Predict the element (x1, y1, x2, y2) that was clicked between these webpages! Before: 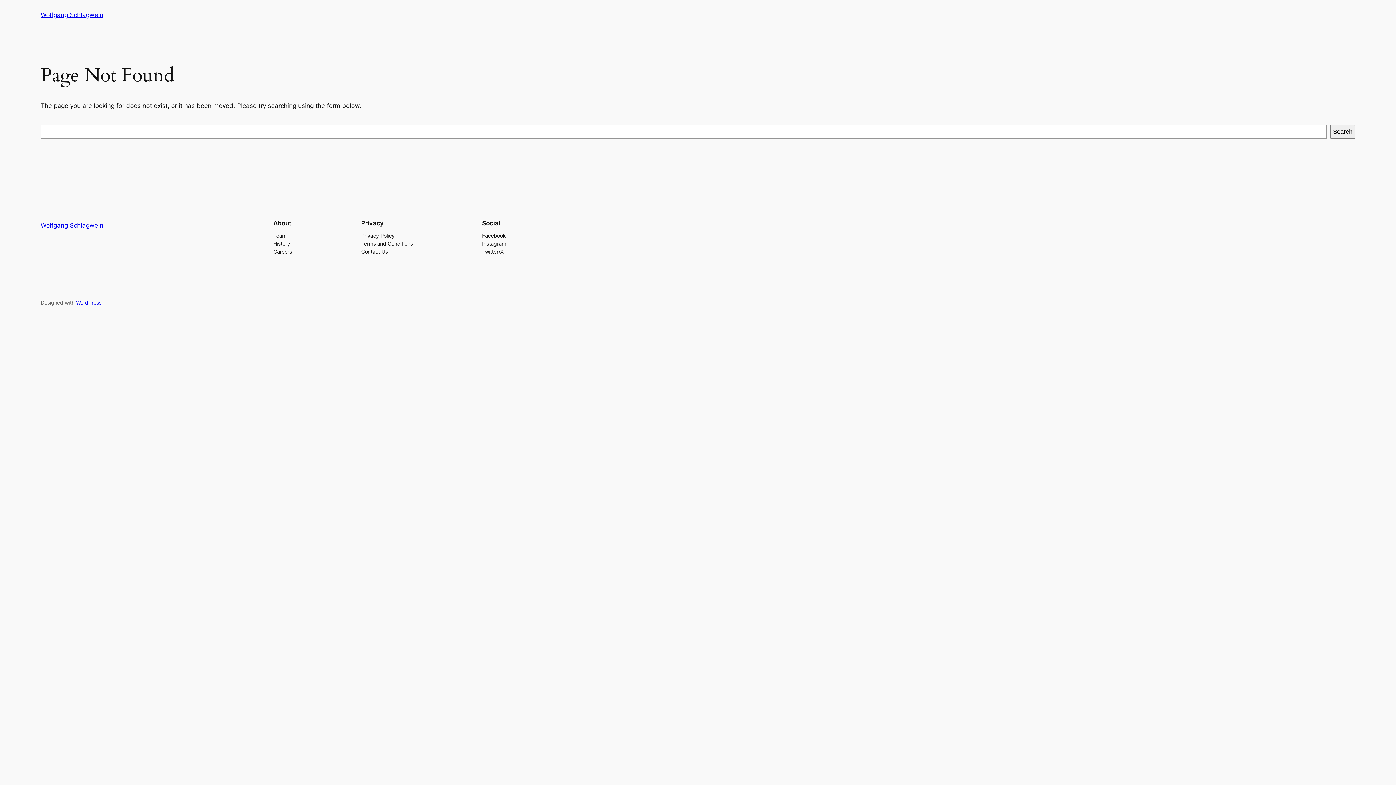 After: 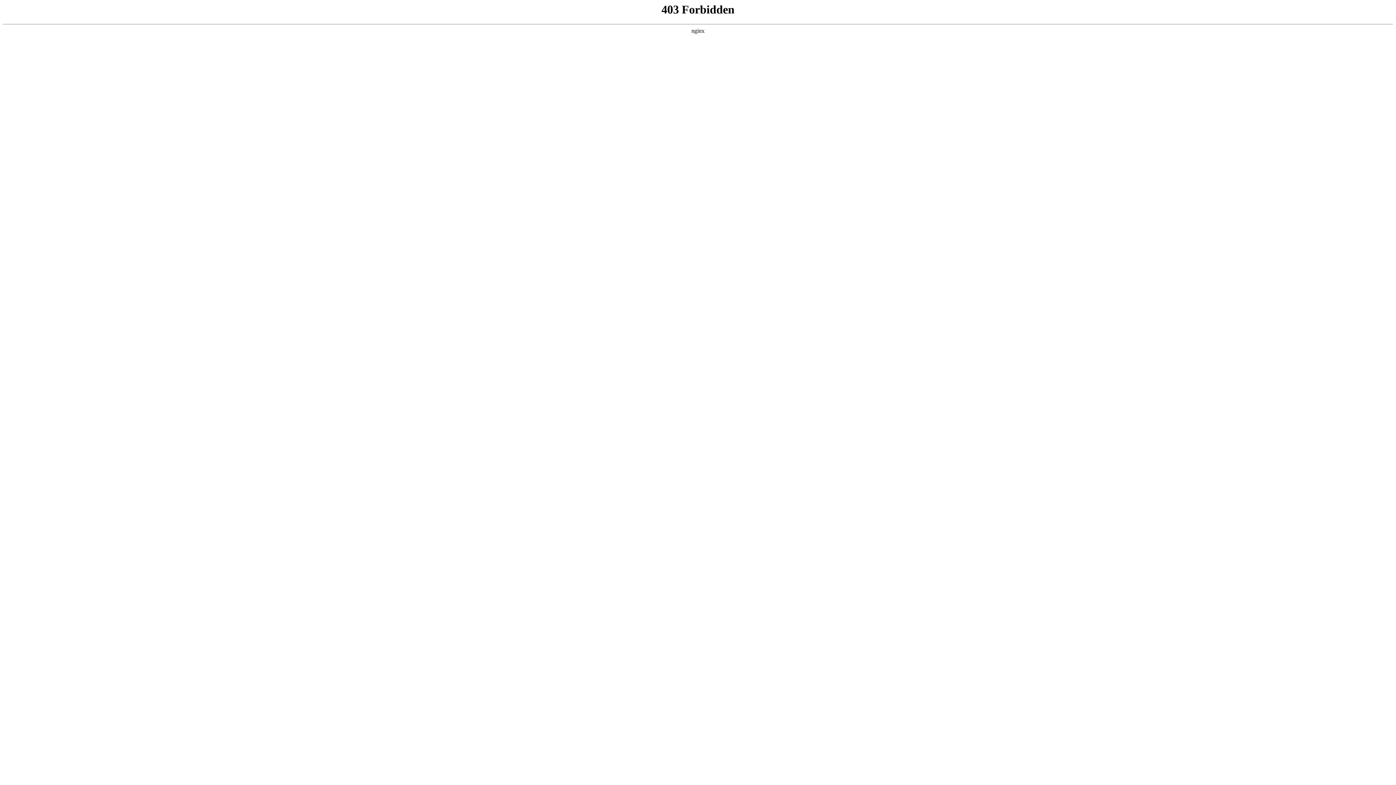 Action: label: WordPress bbox: (76, 299, 101, 305)